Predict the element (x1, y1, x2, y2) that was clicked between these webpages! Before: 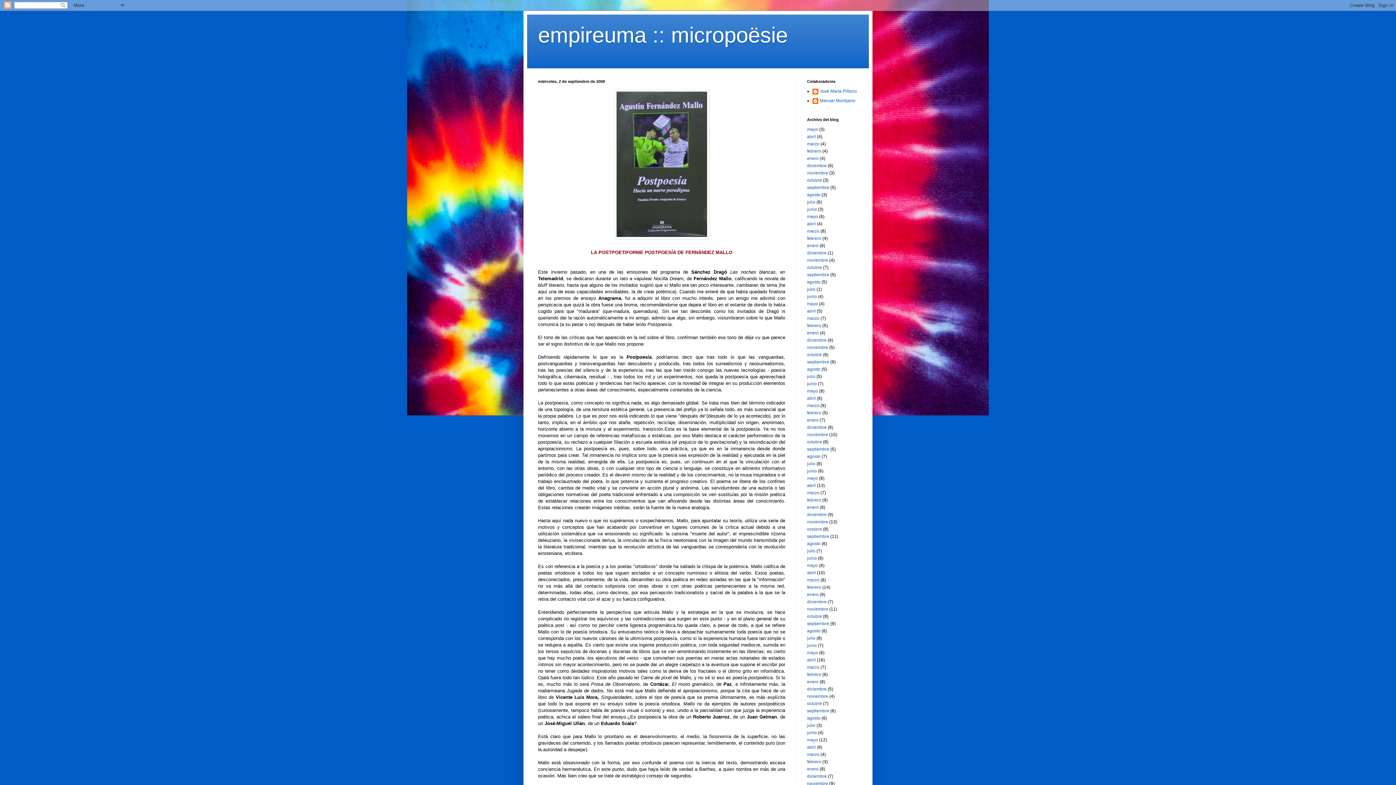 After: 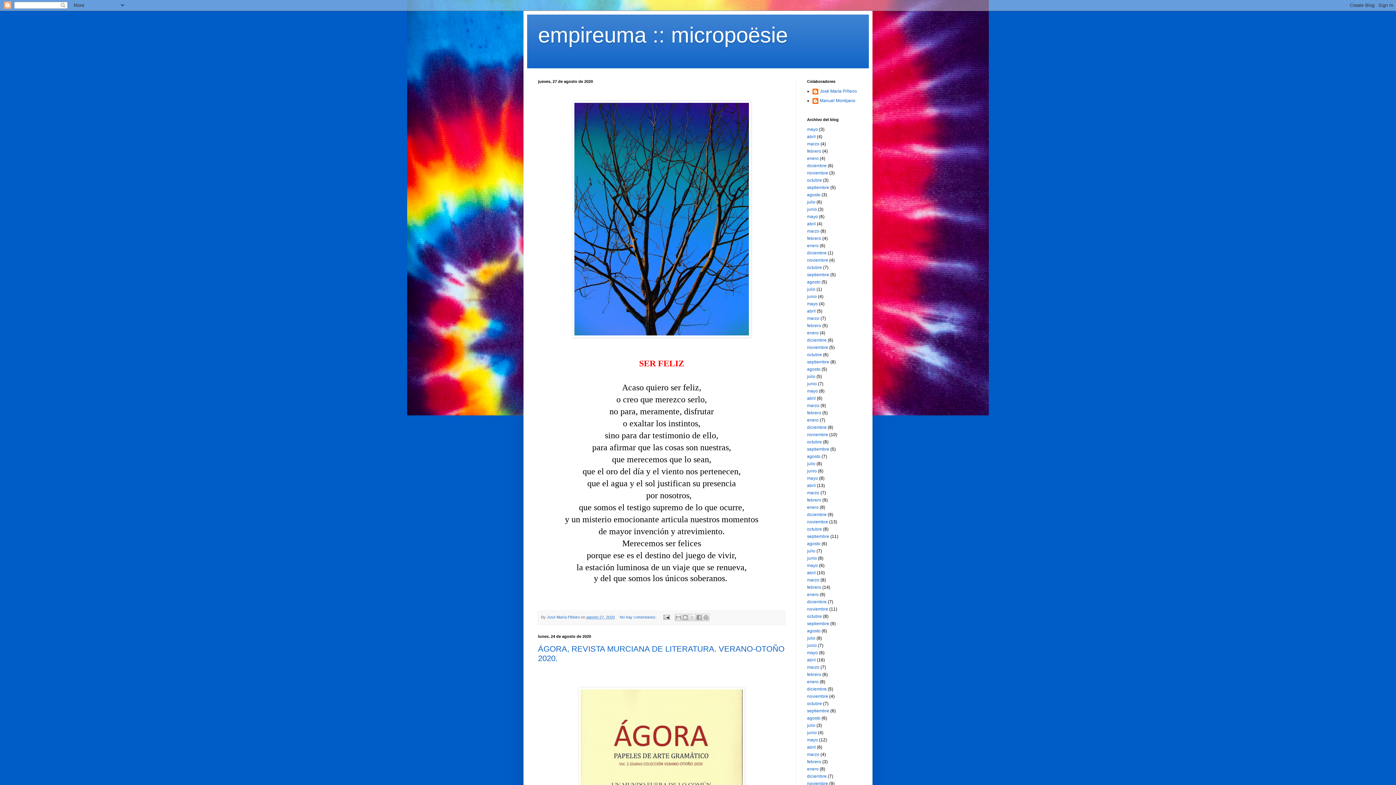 Action: bbox: (807, 541, 820, 546) label: agosto